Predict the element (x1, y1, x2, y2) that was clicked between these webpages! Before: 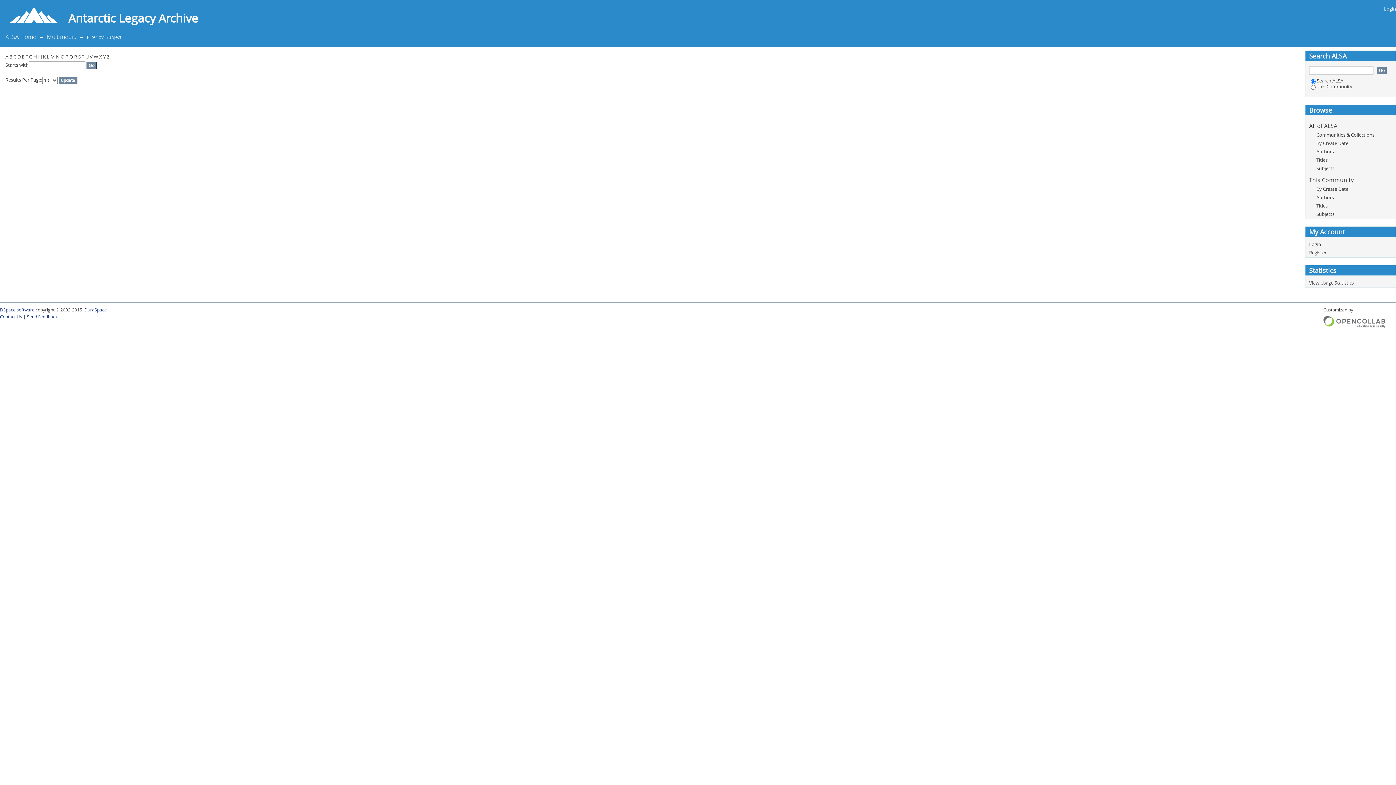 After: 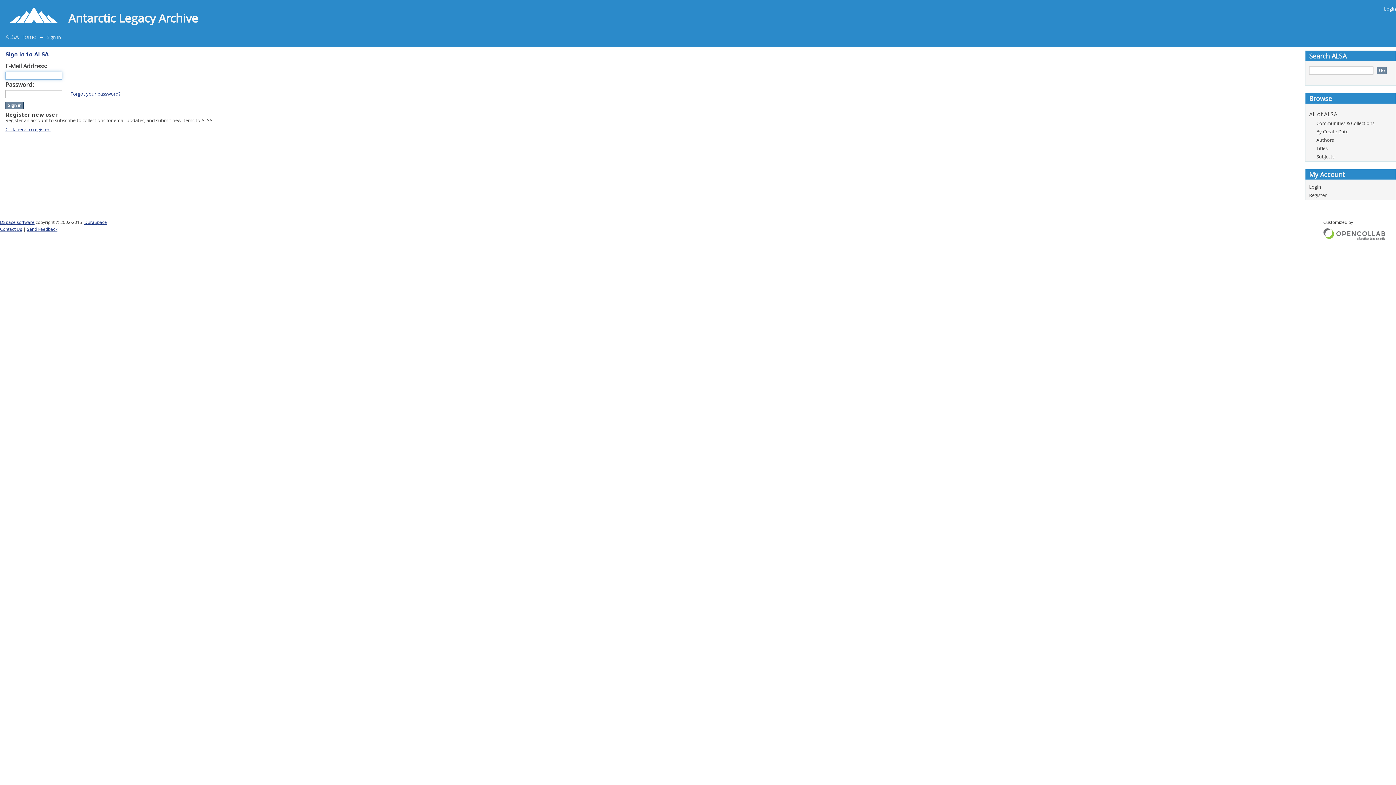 Action: bbox: (1309, 241, 1321, 247) label: Login